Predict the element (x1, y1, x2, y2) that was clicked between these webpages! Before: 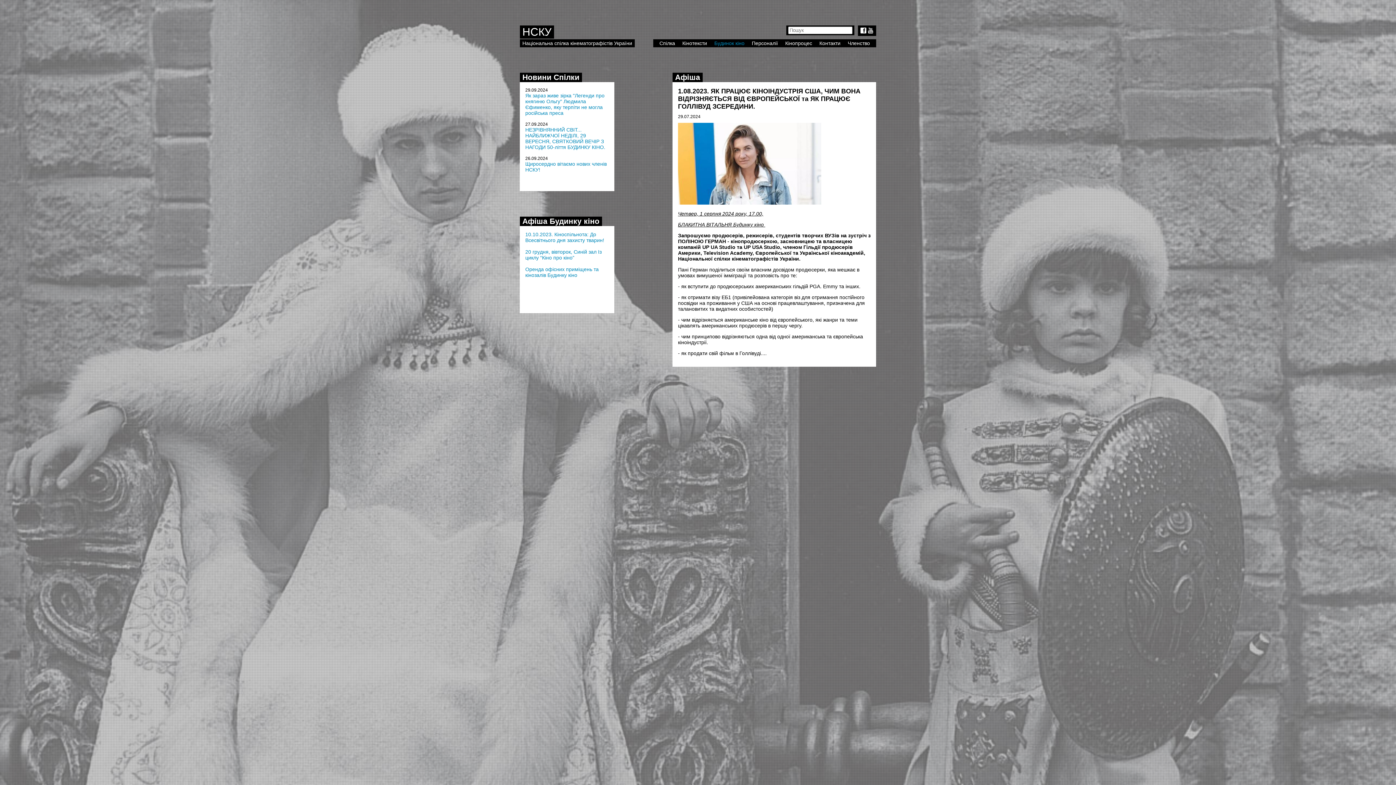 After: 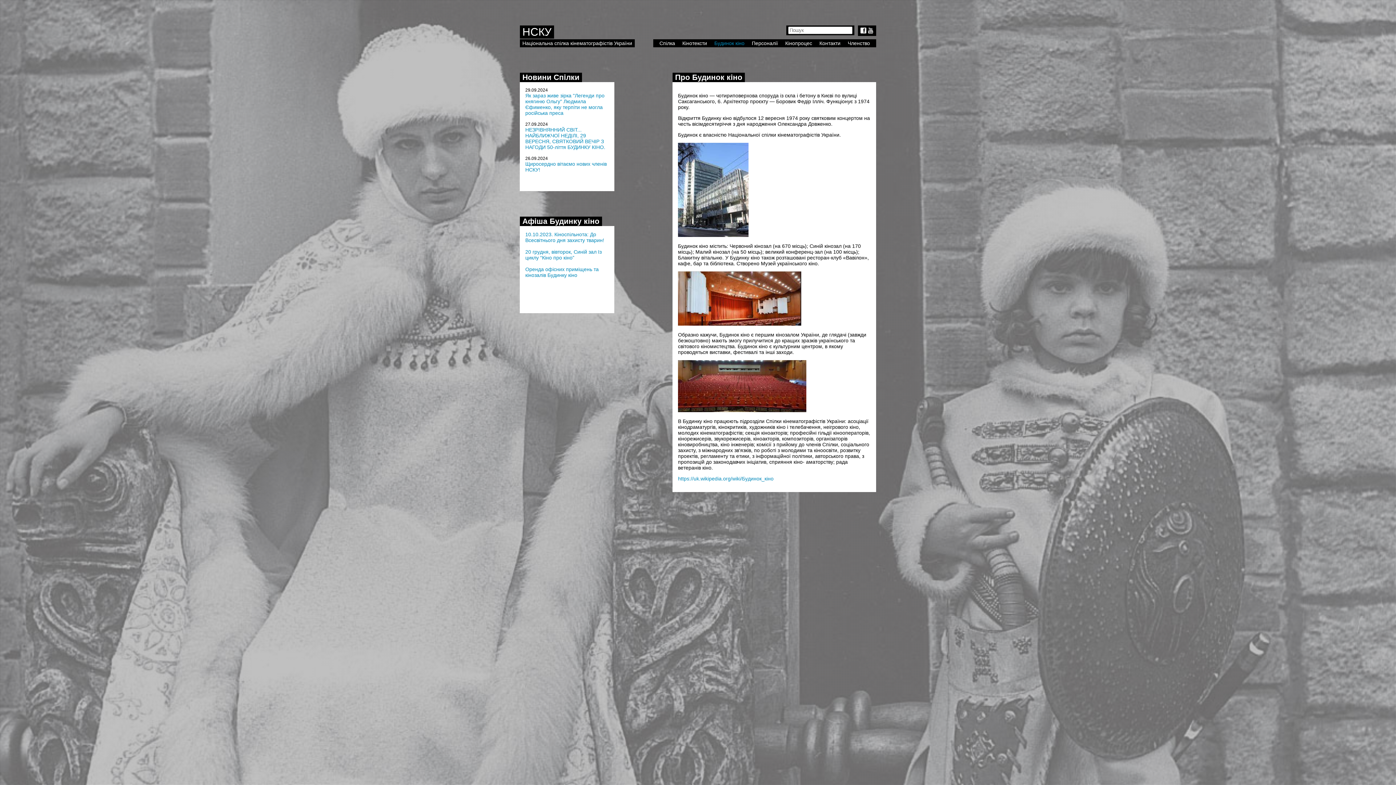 Action: label: Будинок кіно bbox: (714, 40, 744, 46)